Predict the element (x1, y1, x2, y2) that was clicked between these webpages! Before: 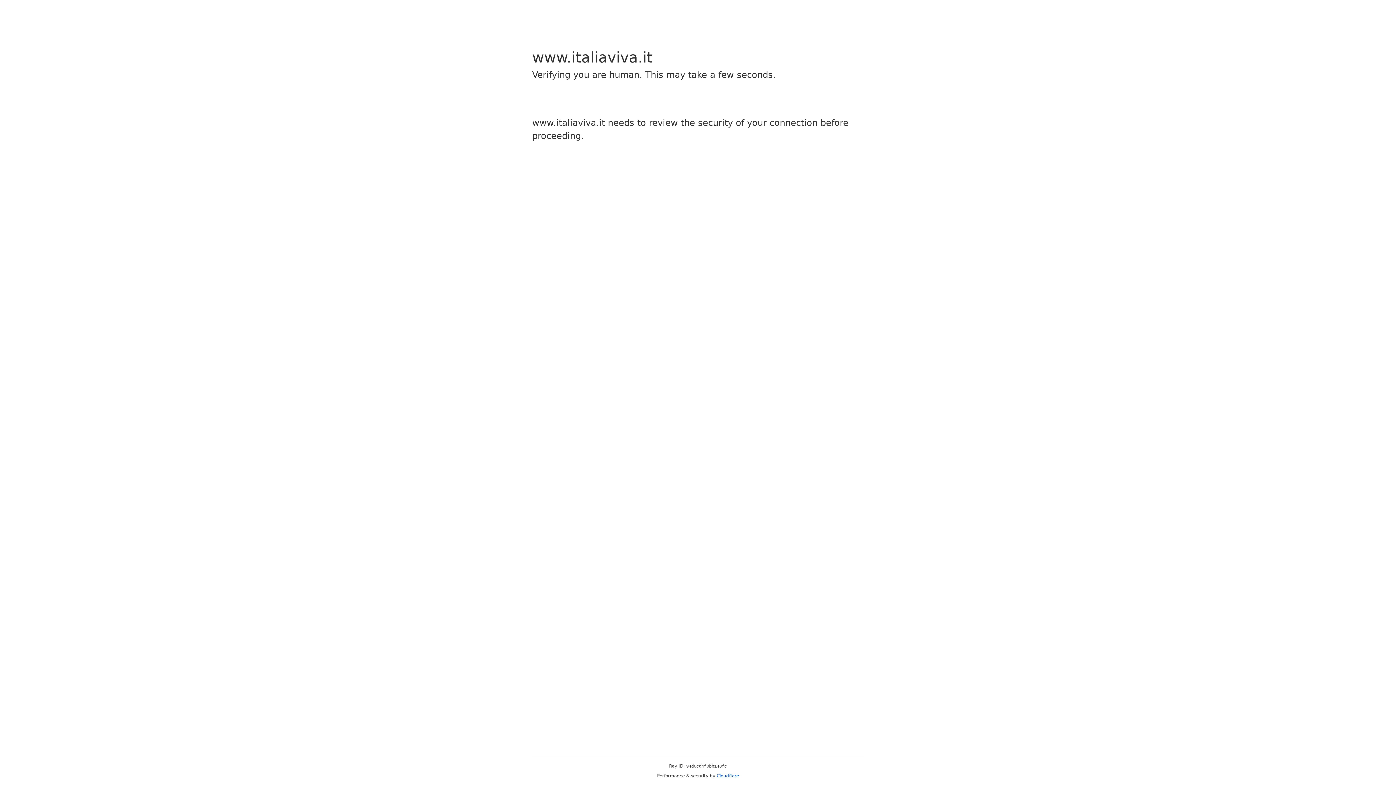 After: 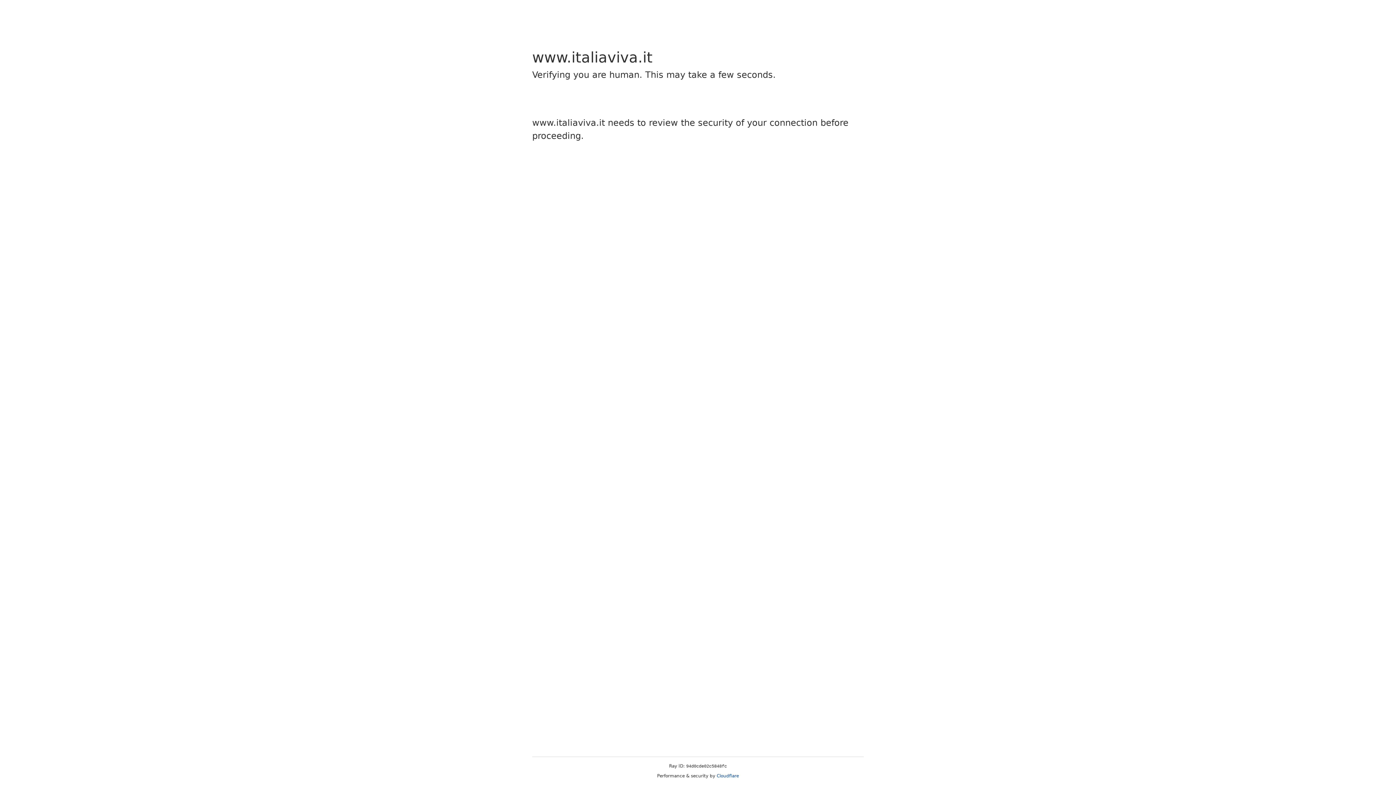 Action: bbox: (716, 773, 739, 778) label: Cloudflare